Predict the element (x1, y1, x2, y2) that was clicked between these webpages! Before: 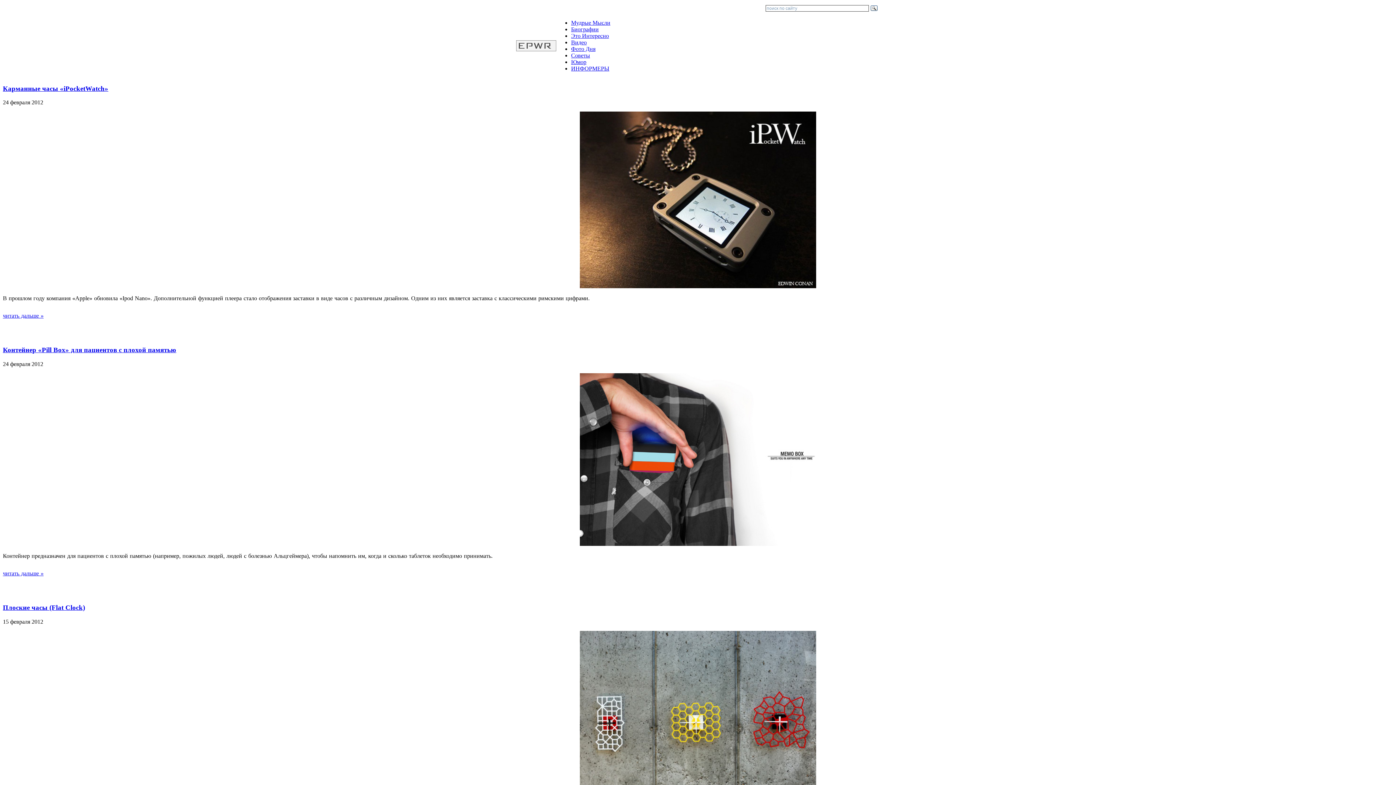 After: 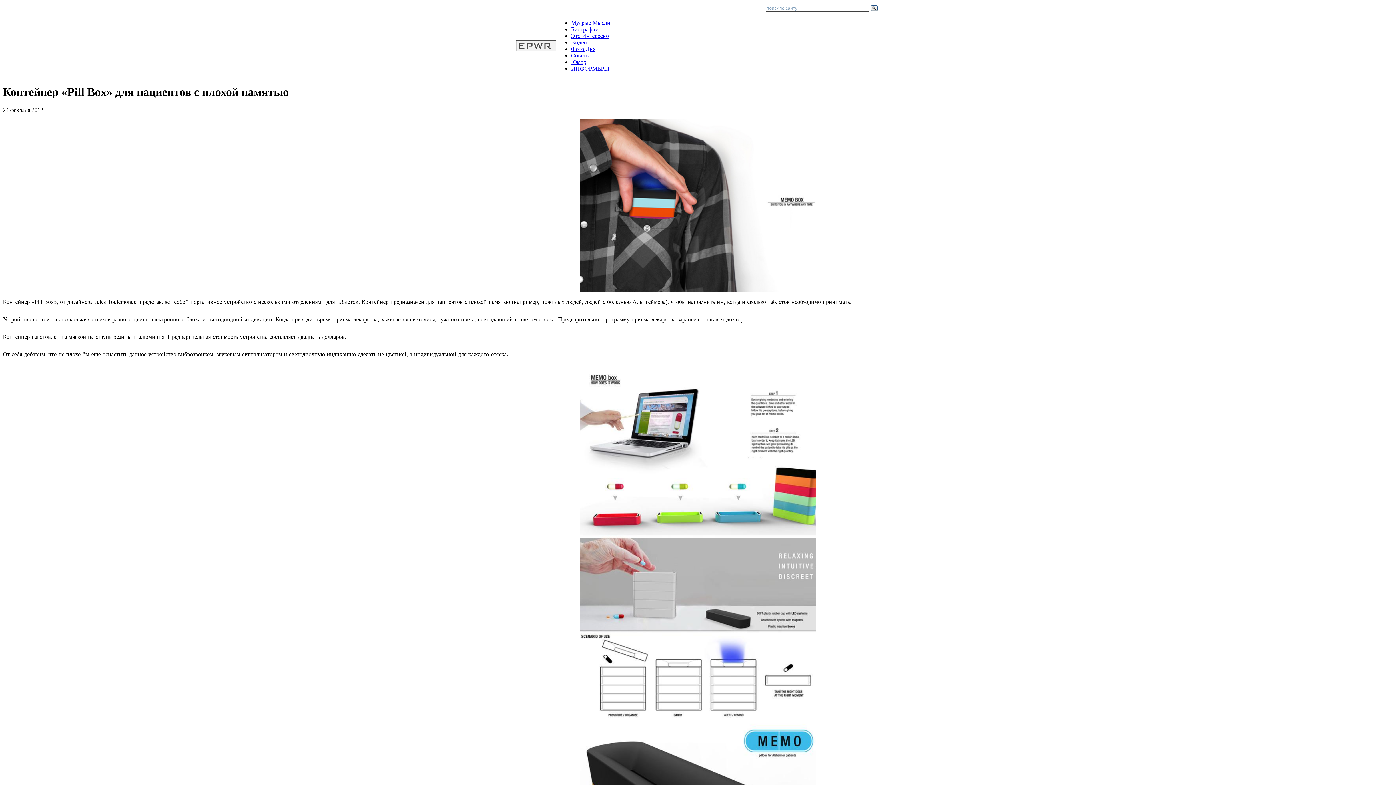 Action: bbox: (2, 346, 176, 353) label: Контейнер «Pill Box» для пациентов с плохой памятью